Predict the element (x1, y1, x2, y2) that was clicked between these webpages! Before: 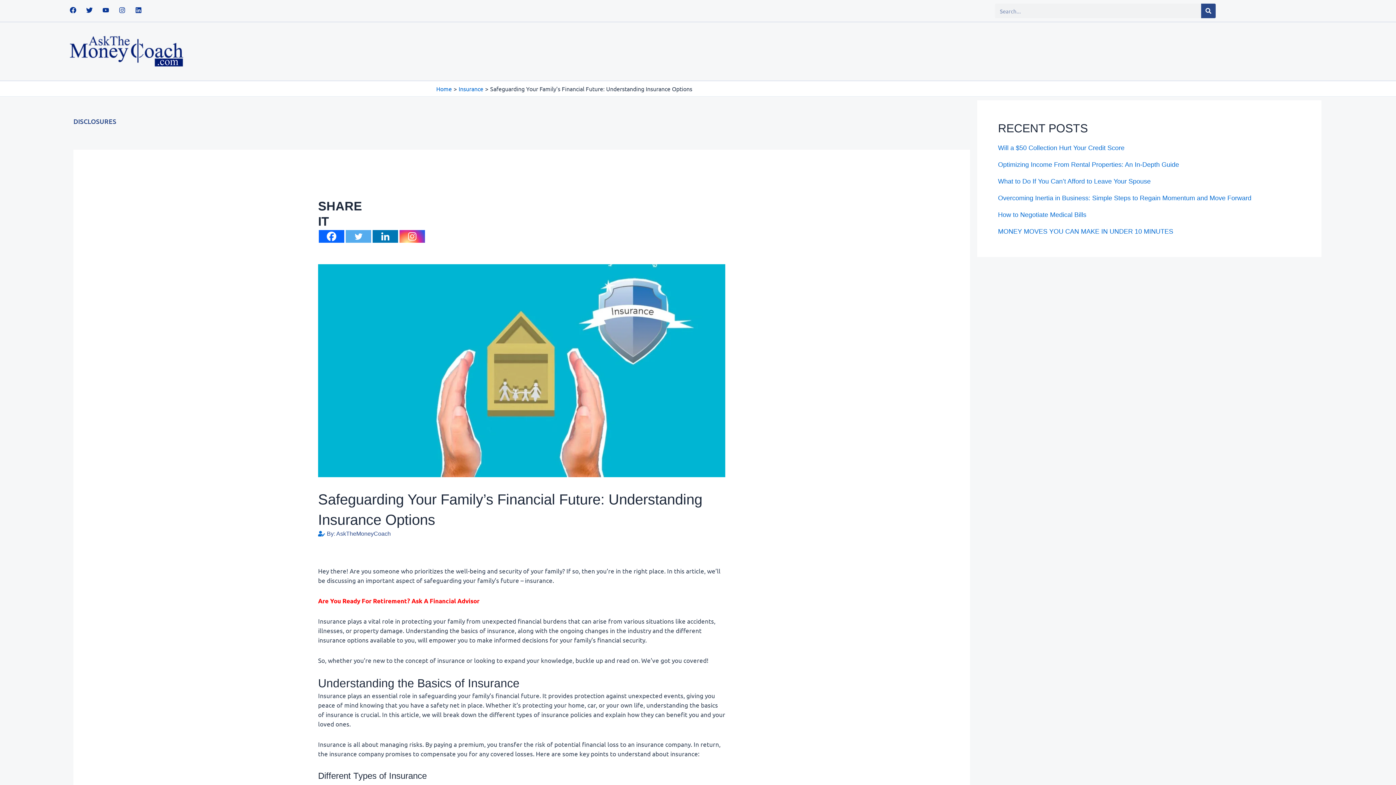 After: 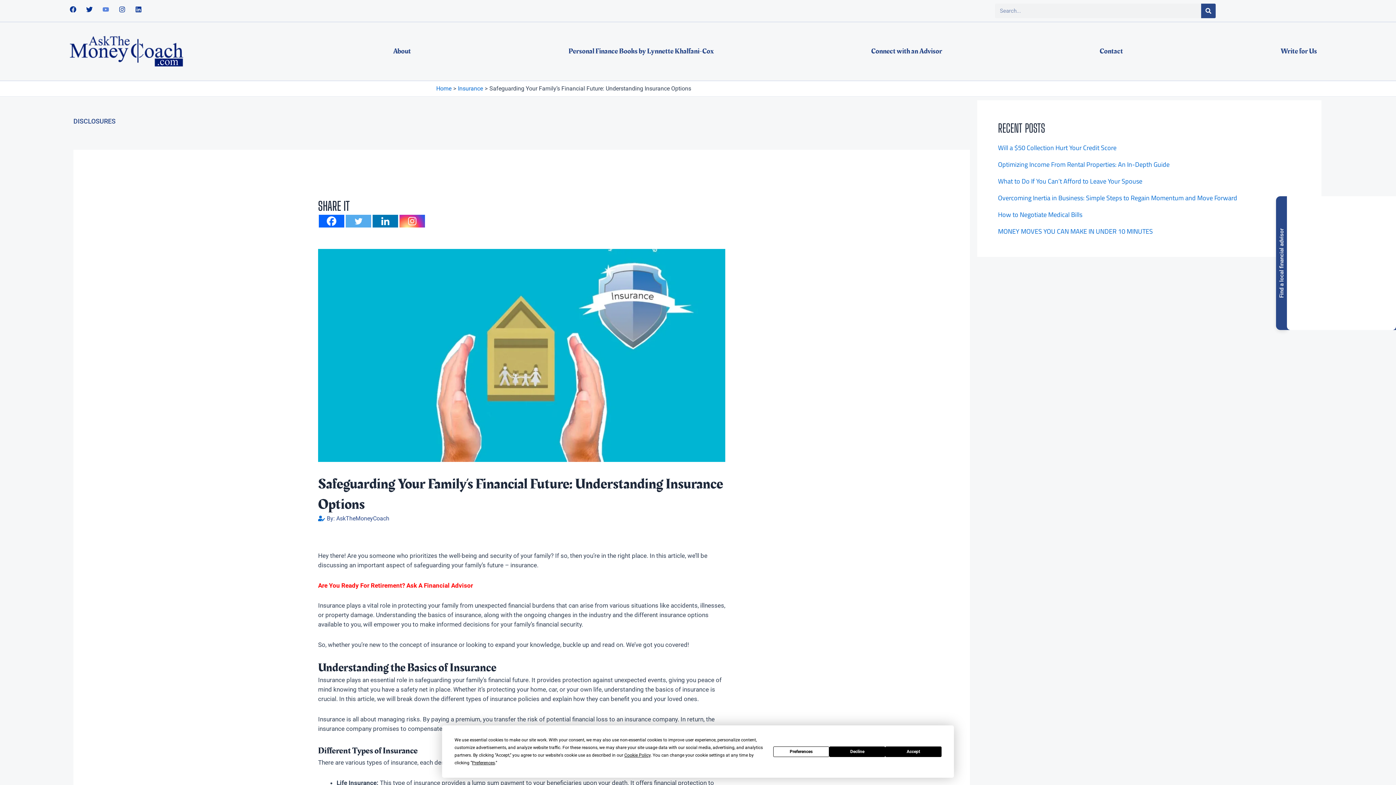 Action: bbox: (102, 6, 109, 13) label: Youtube